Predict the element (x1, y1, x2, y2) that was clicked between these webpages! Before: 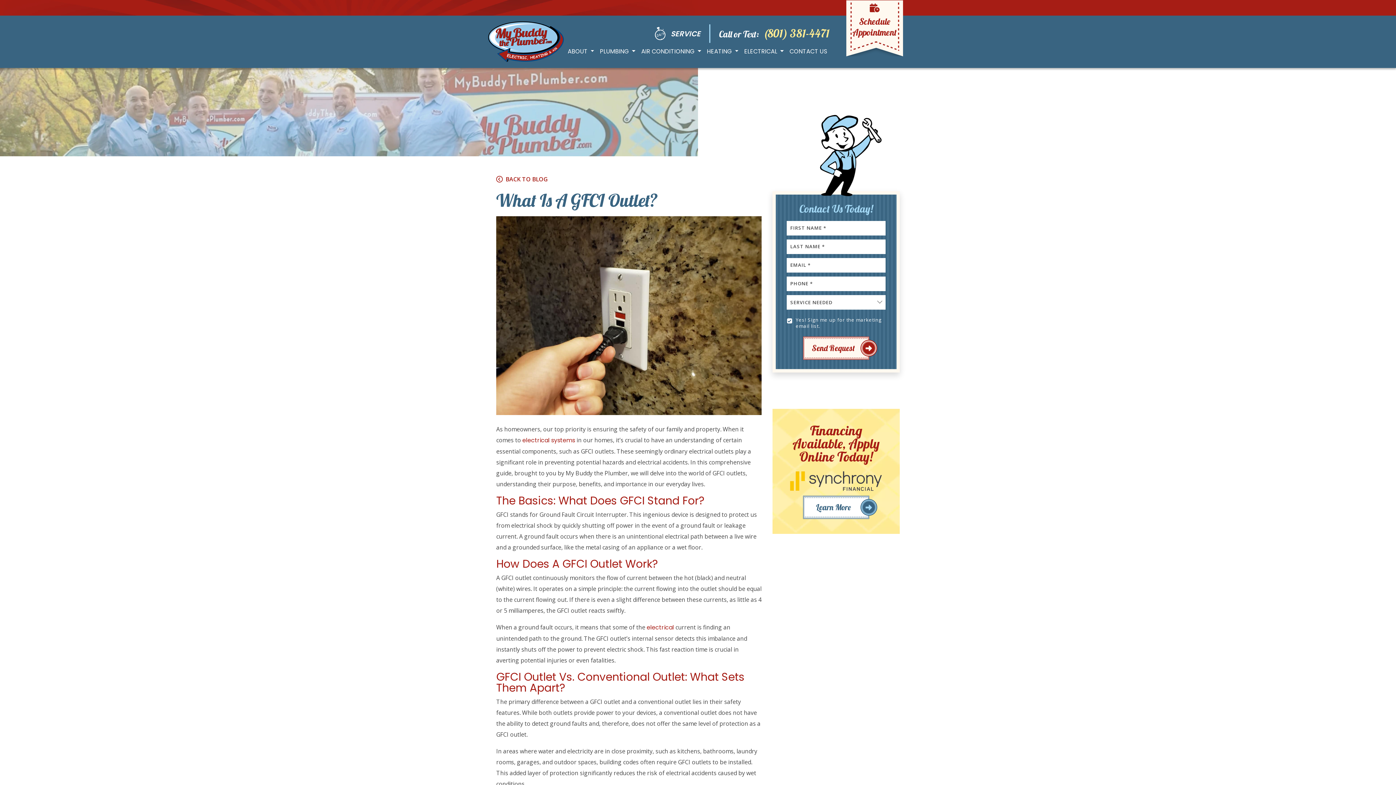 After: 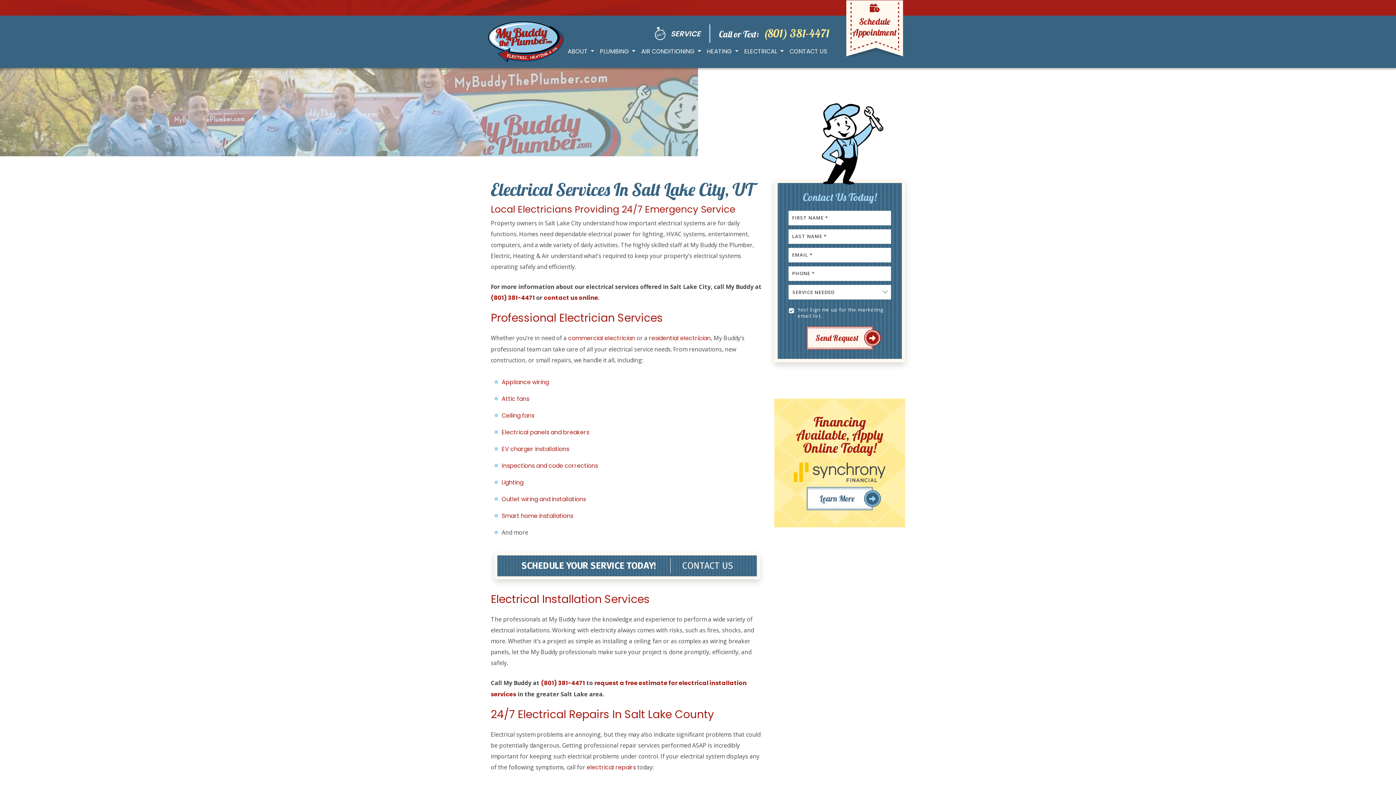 Action: label: ELECTRICAL  bbox: (741, 44, 786, 58)